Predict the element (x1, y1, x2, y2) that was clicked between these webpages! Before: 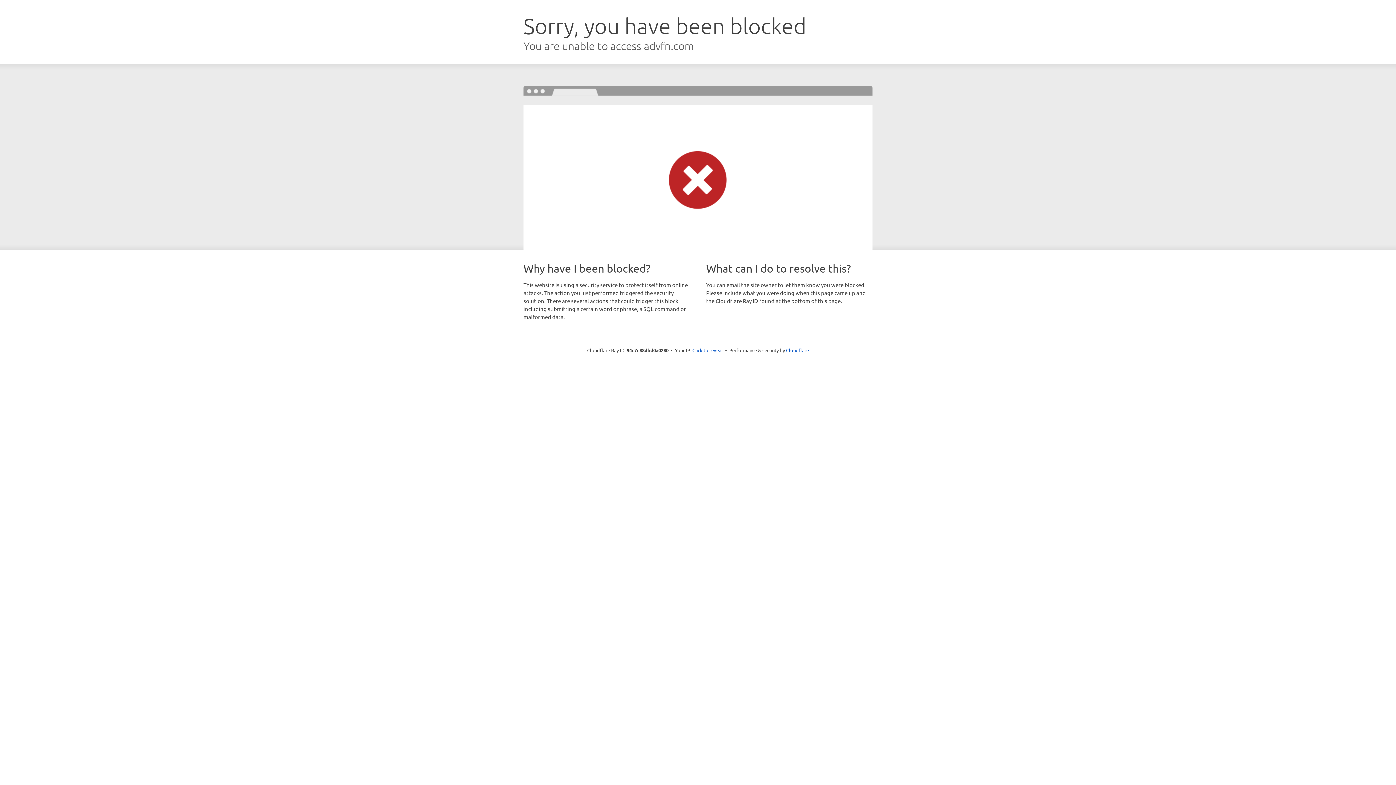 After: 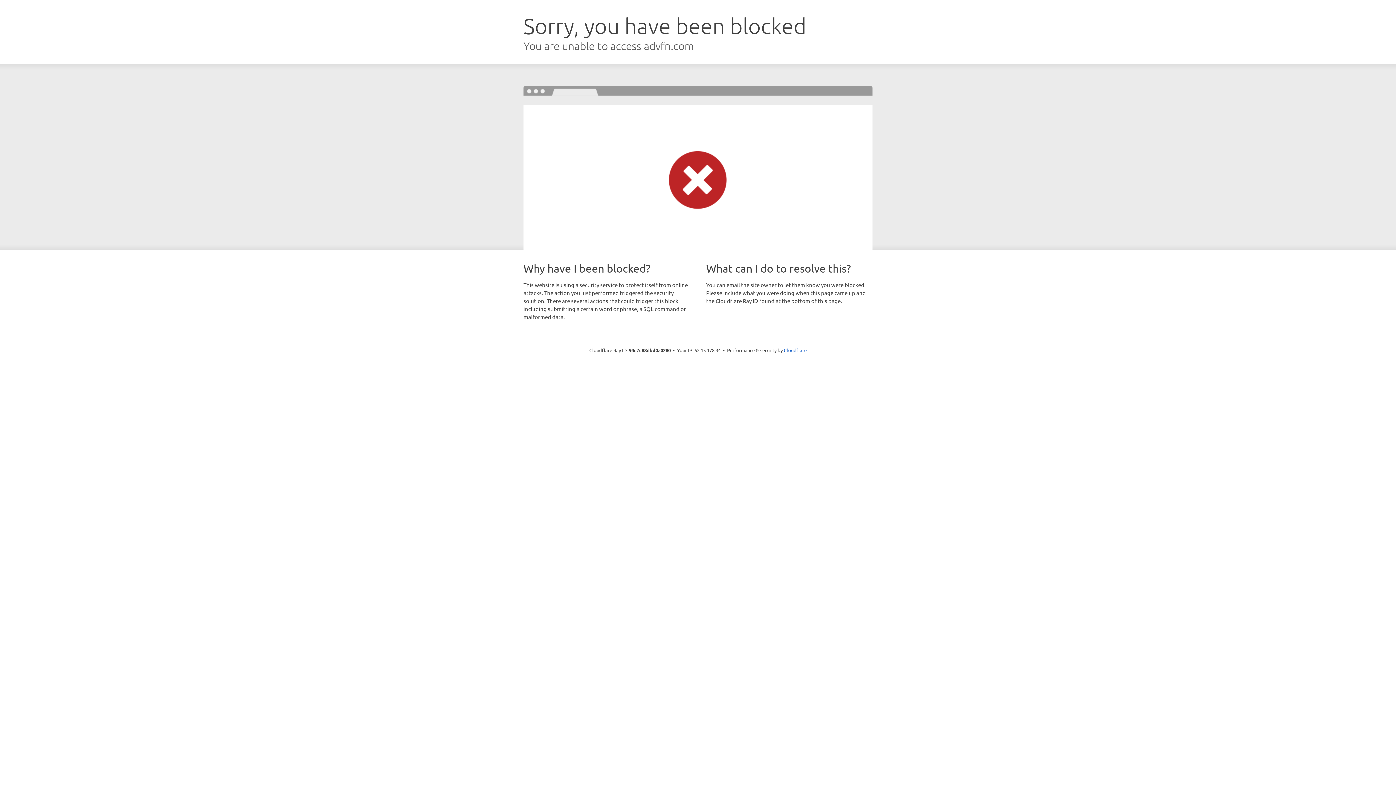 Action: label: Click to reveal bbox: (692, 346, 723, 353)